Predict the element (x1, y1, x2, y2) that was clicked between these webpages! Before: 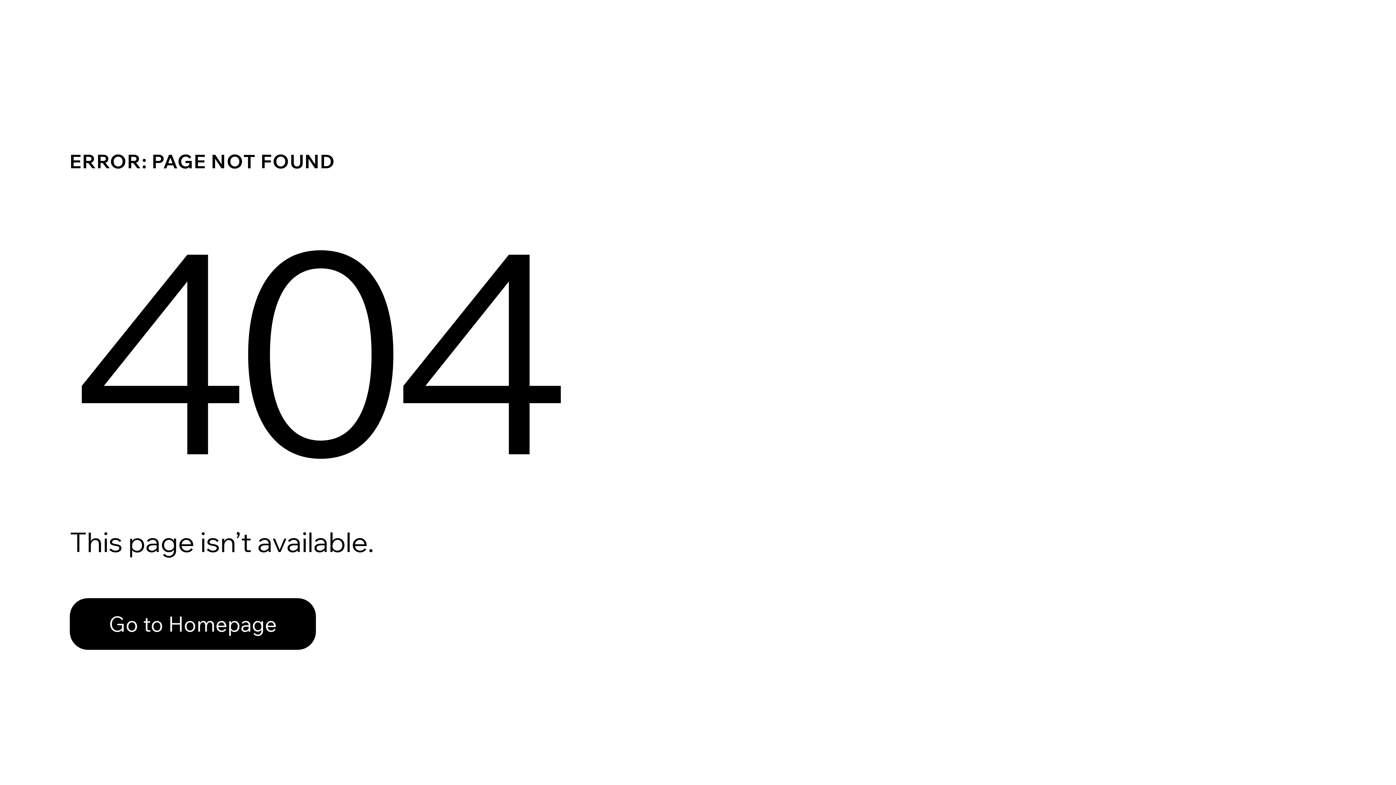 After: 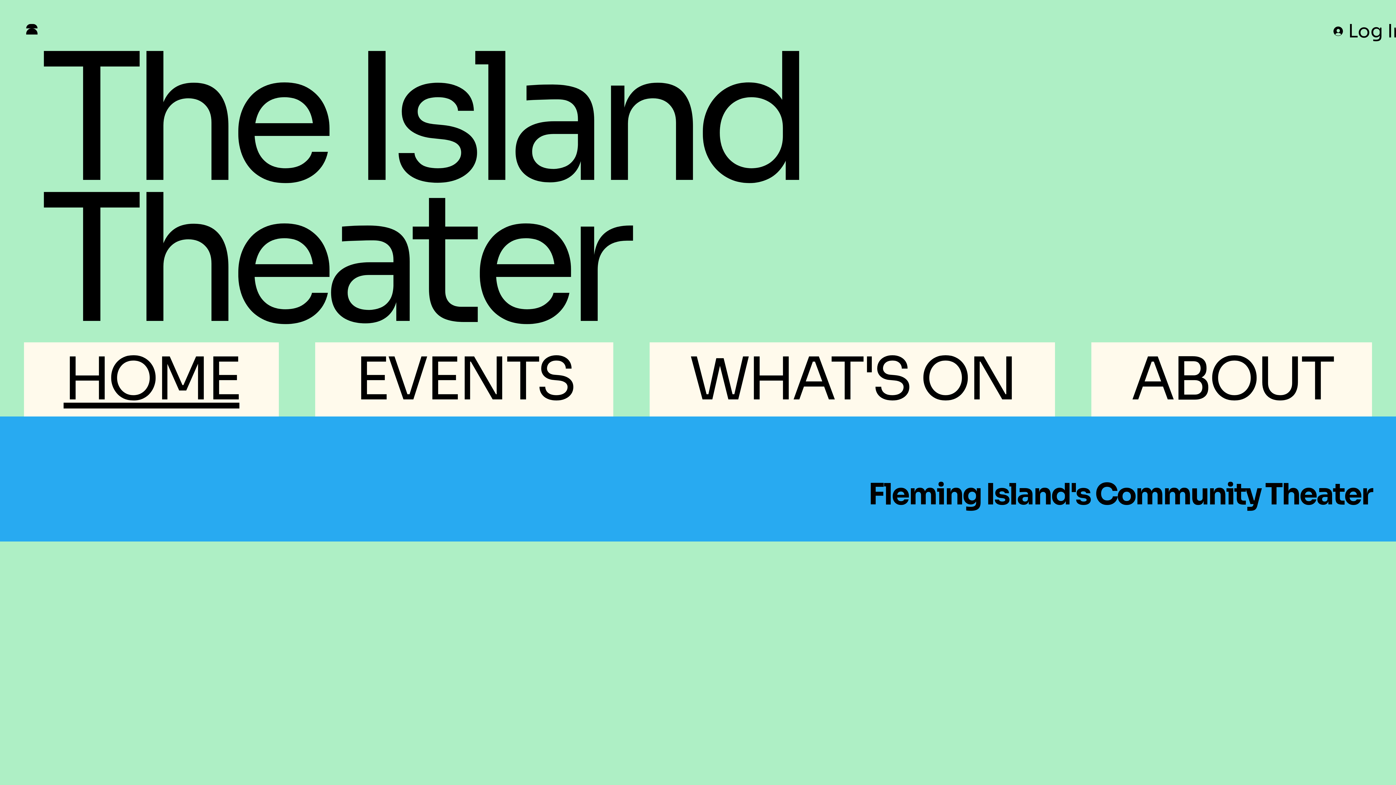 Action: label: Go to Homepage bbox: (69, 582, 768, 659)